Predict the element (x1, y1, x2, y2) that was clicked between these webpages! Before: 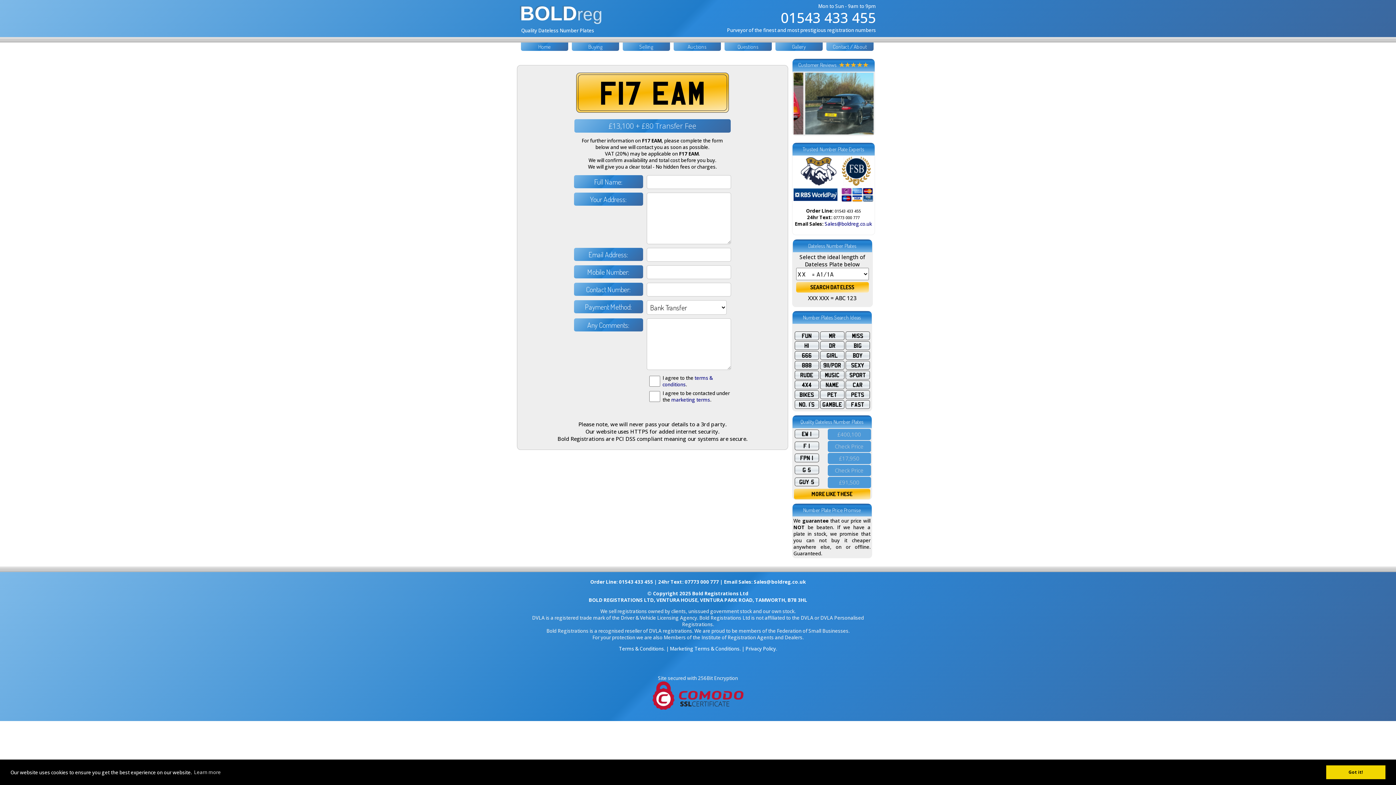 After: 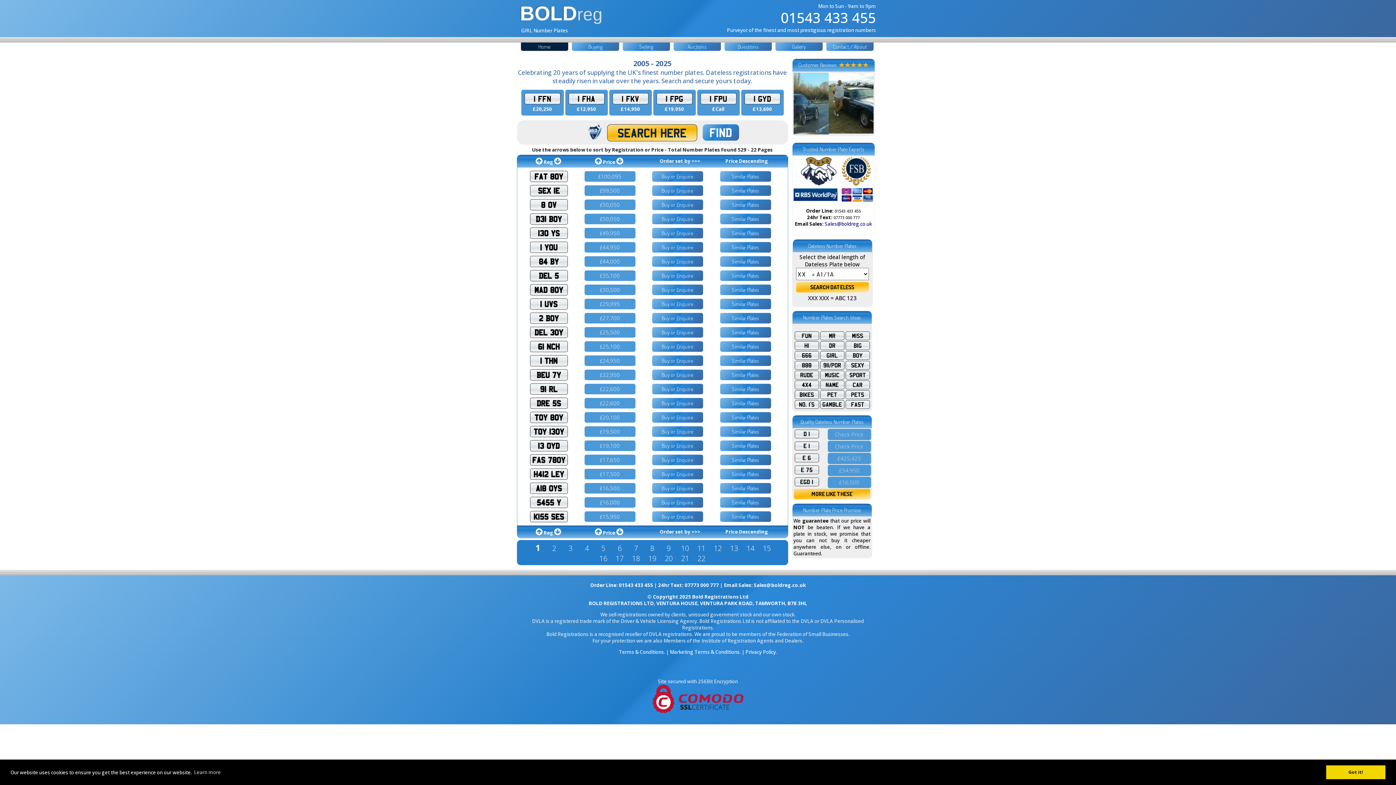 Action: bbox: (820, 351, 844, 360) label: GIRL